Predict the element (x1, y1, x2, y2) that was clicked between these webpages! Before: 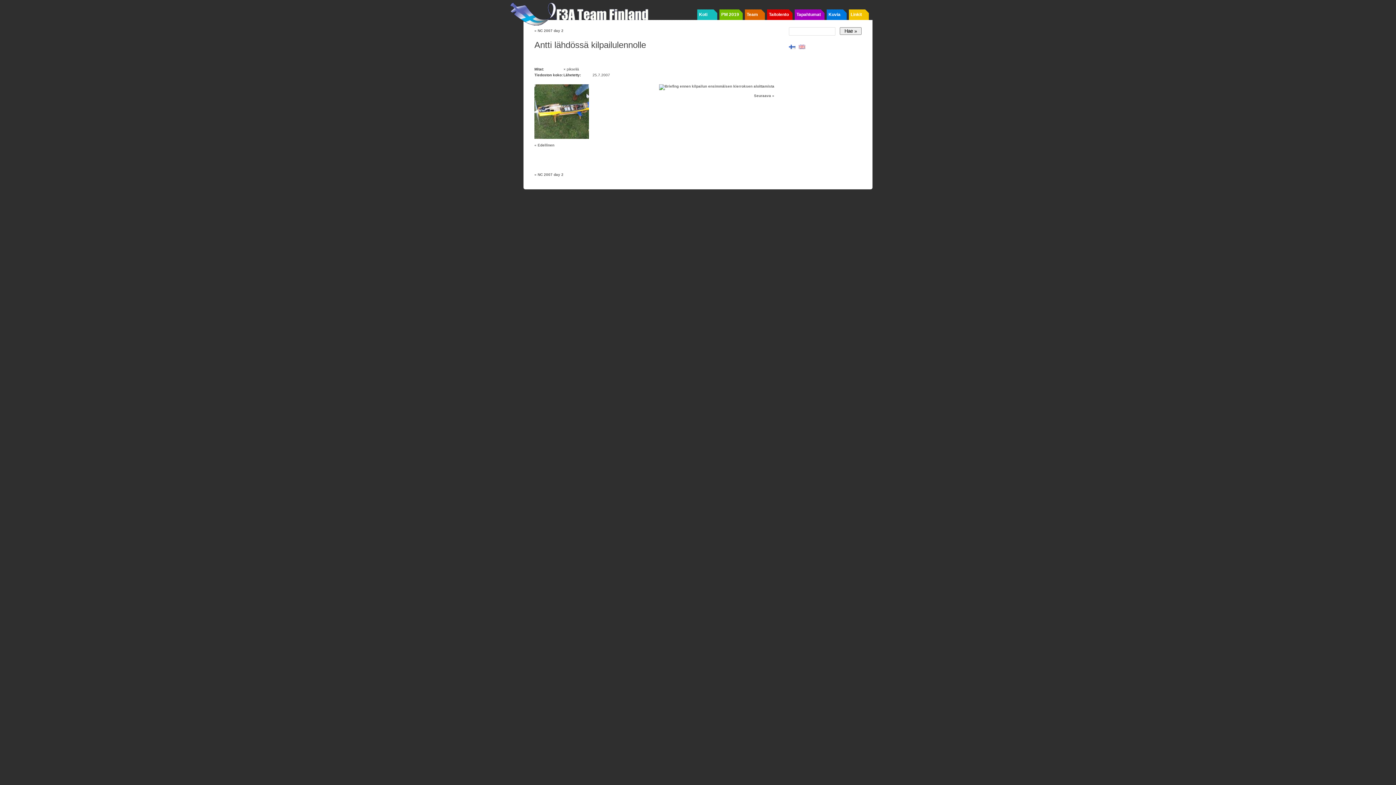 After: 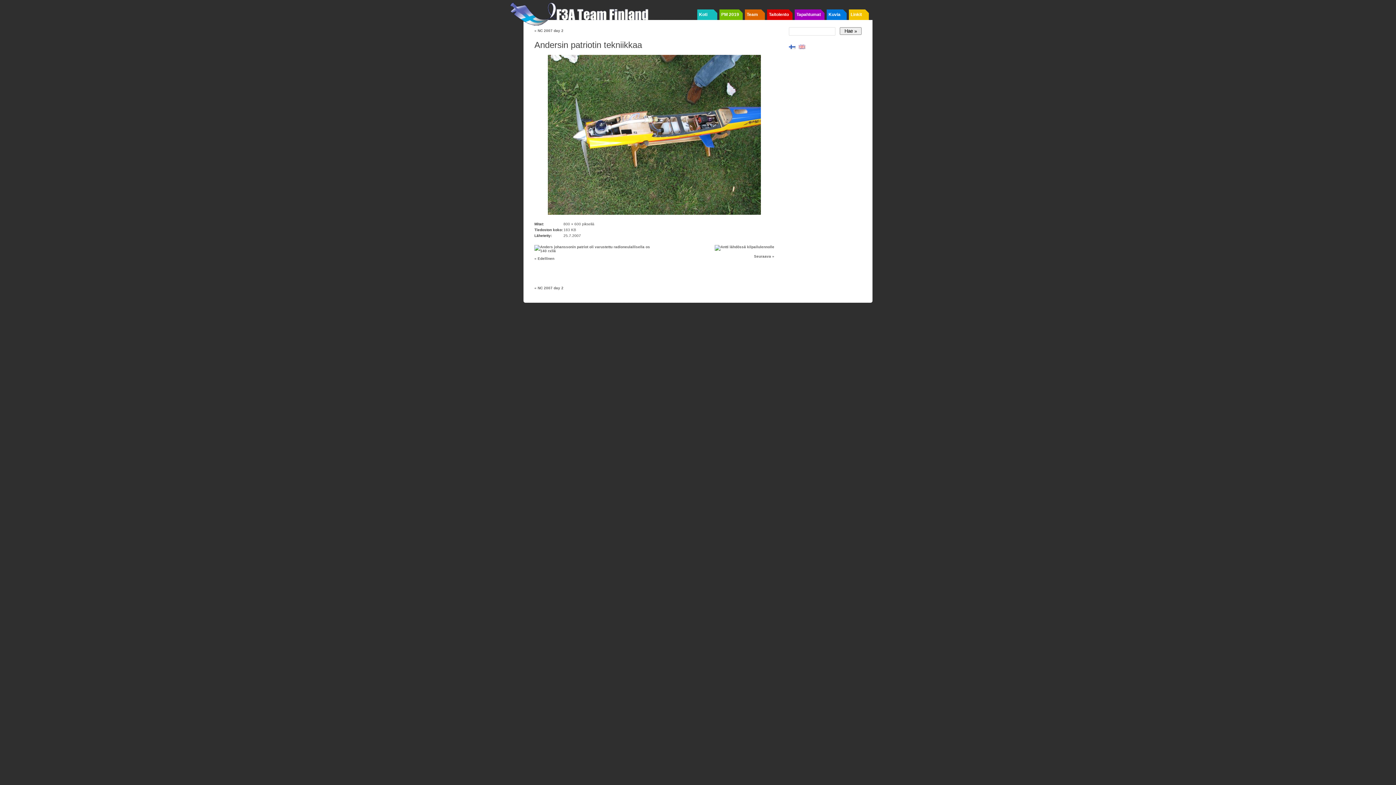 Action: label: « Edellinen bbox: (534, 135, 654, 150)